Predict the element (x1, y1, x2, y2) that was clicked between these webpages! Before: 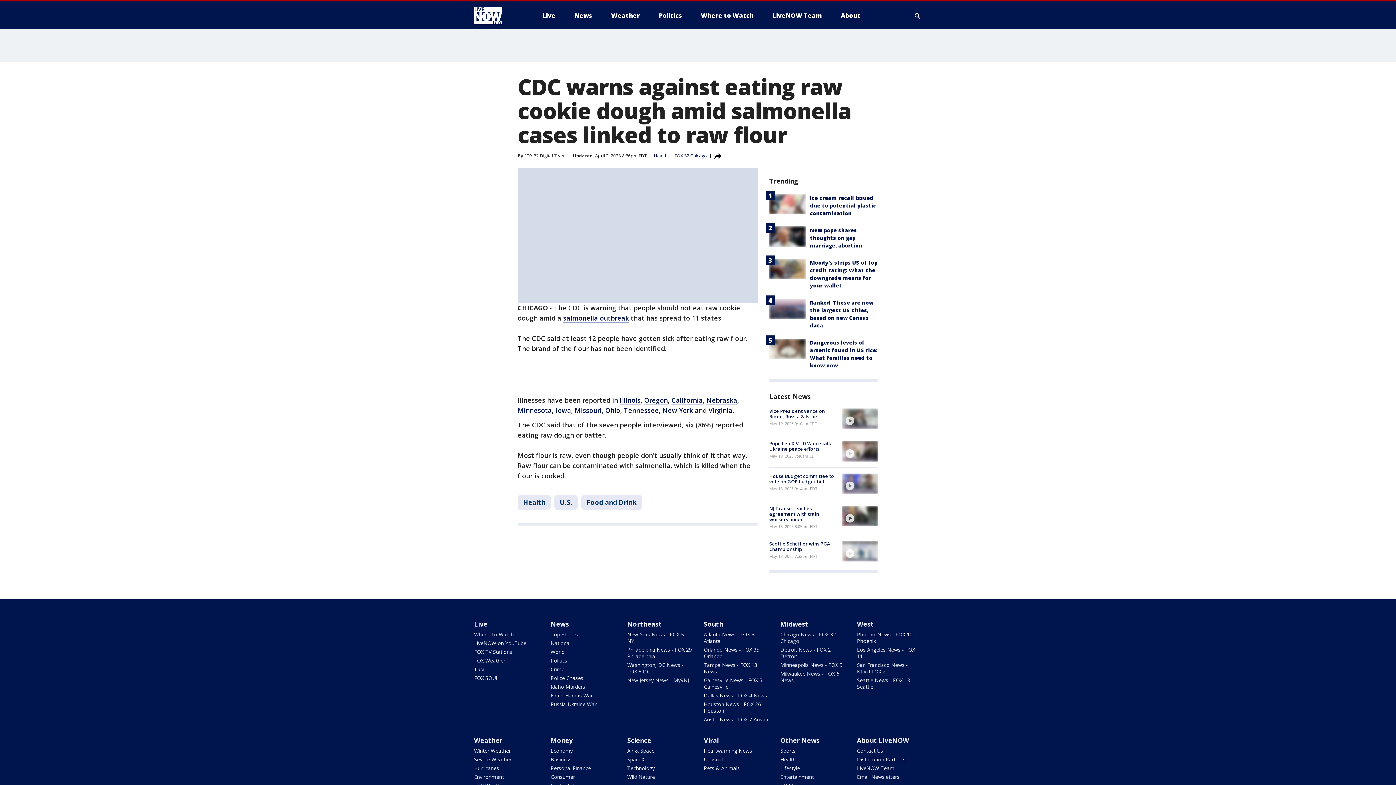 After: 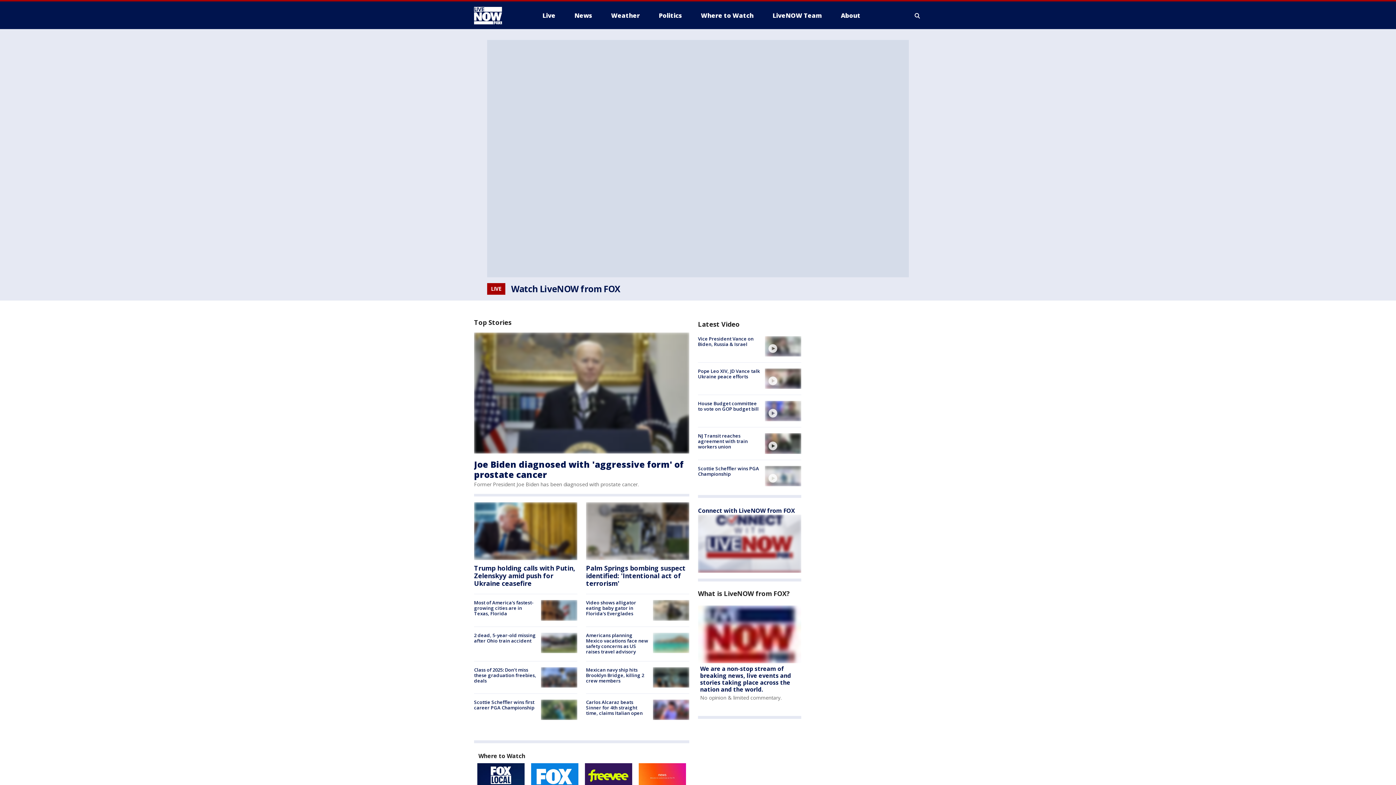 Action: bbox: (474, 6, 522, 24)